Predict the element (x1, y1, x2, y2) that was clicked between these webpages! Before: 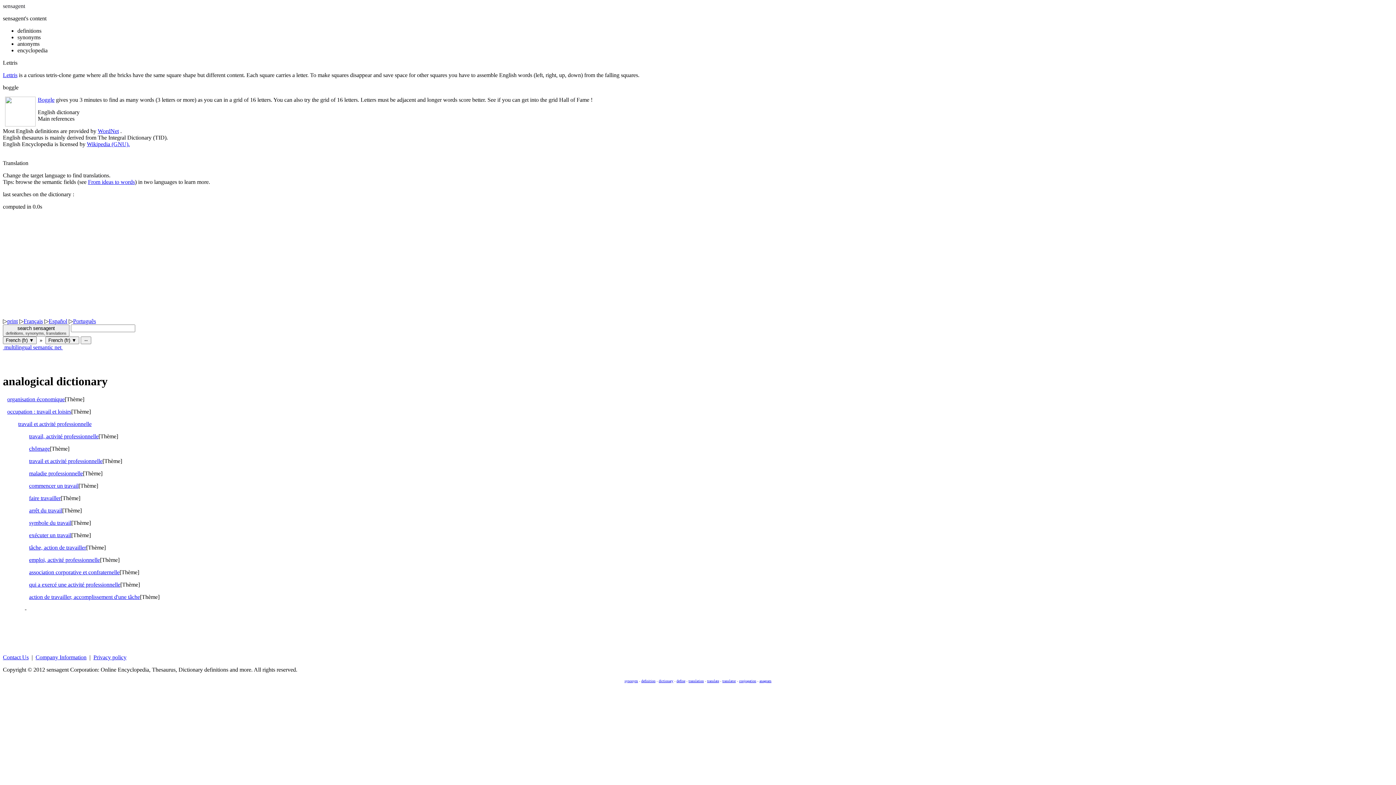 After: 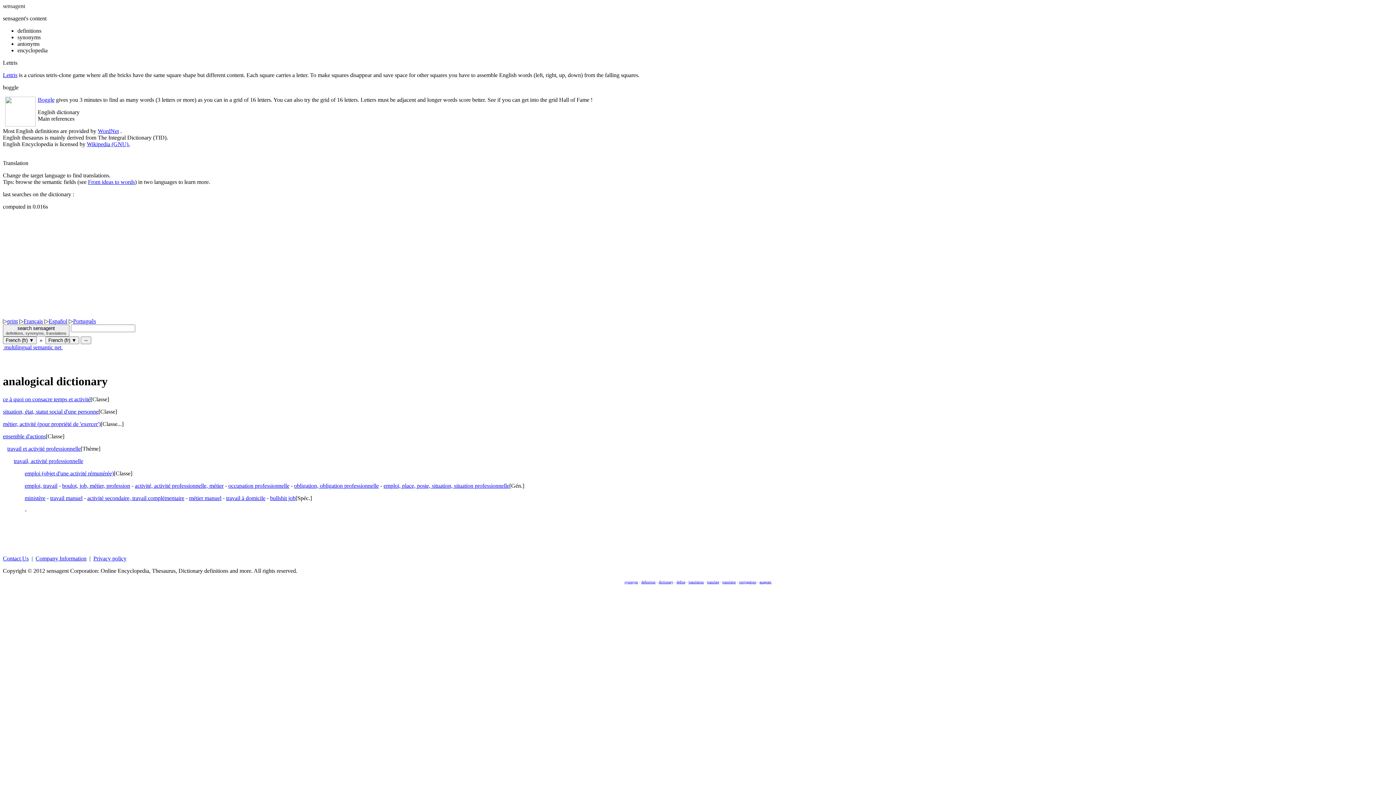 Action: label: travail, activité professionnelle bbox: (29, 433, 98, 439)